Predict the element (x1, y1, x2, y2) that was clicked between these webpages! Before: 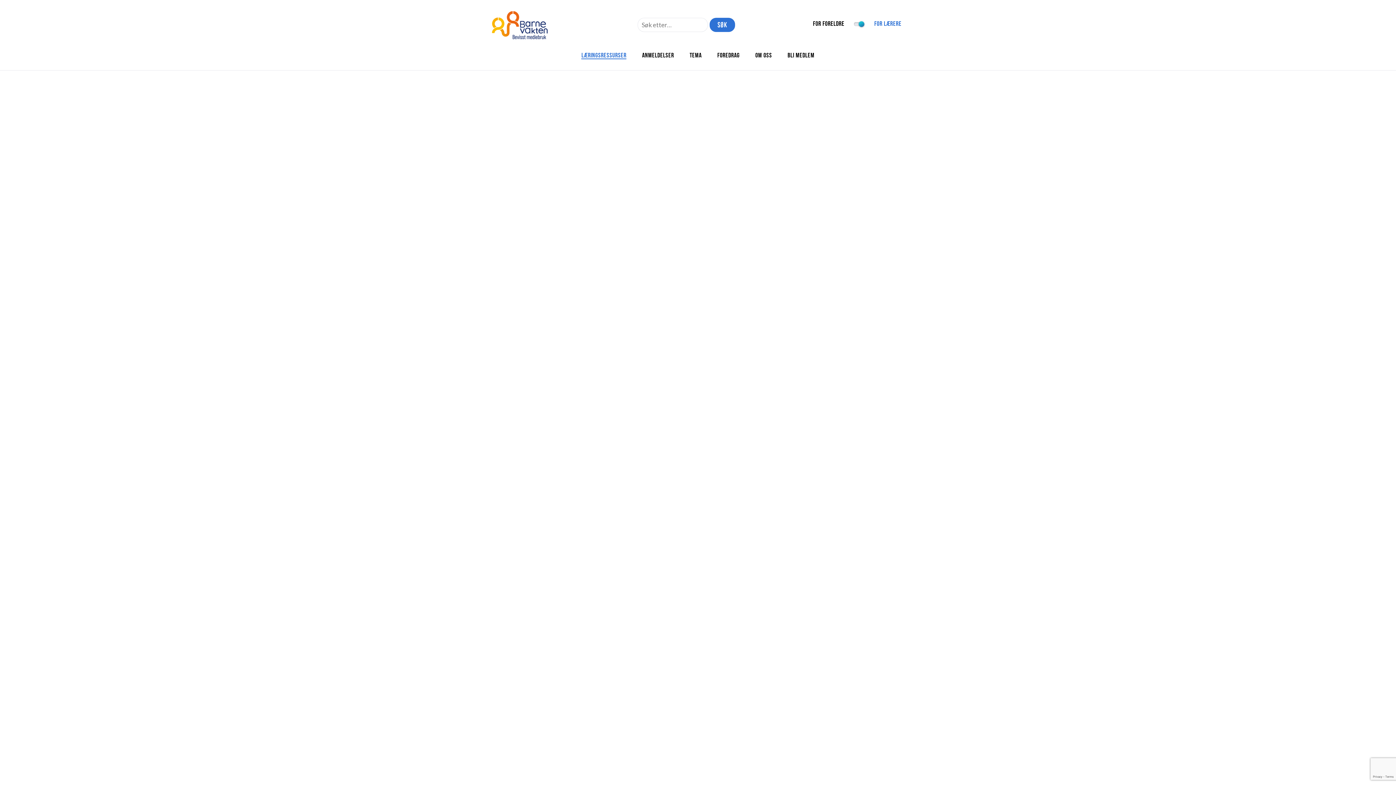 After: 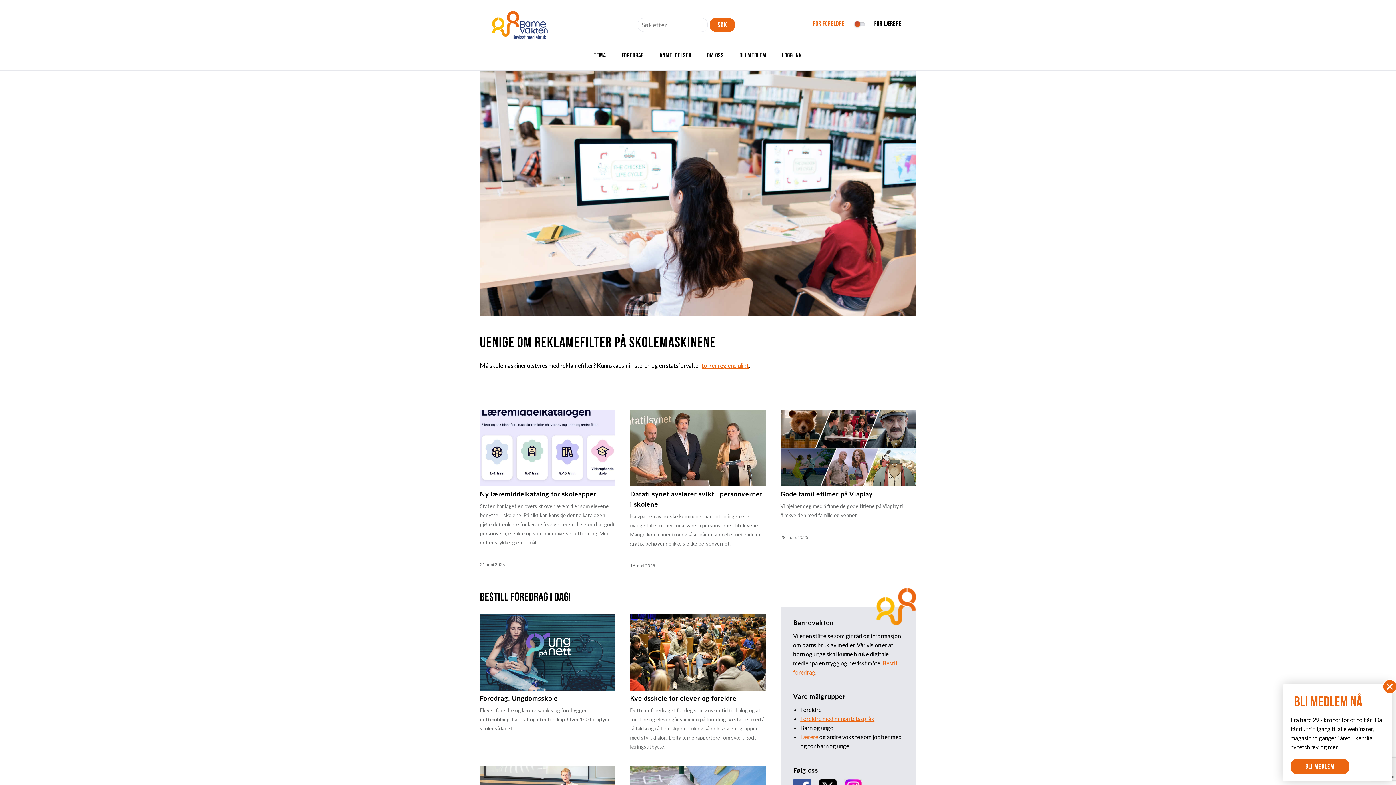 Action: label: FOR FORELDRE bbox: (813, 20, 844, 27)